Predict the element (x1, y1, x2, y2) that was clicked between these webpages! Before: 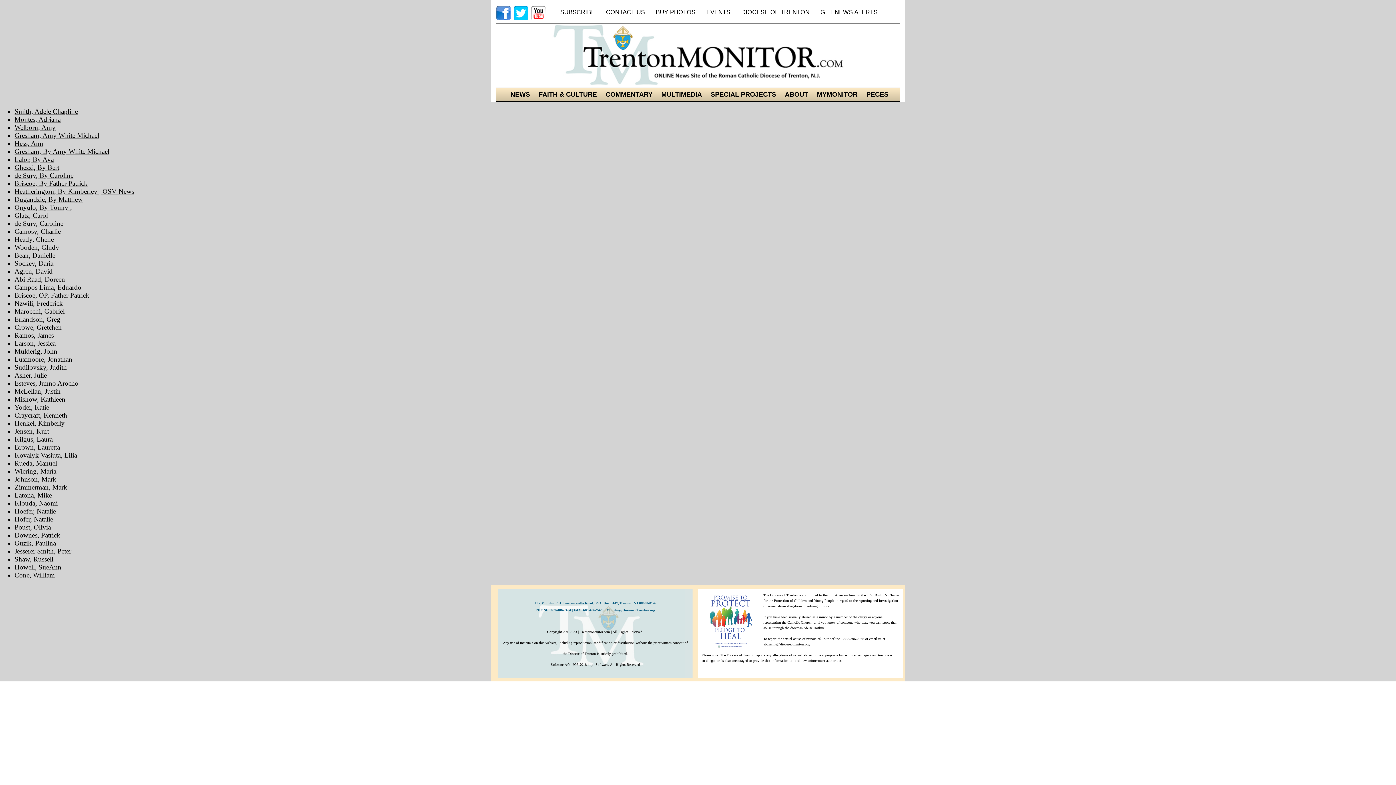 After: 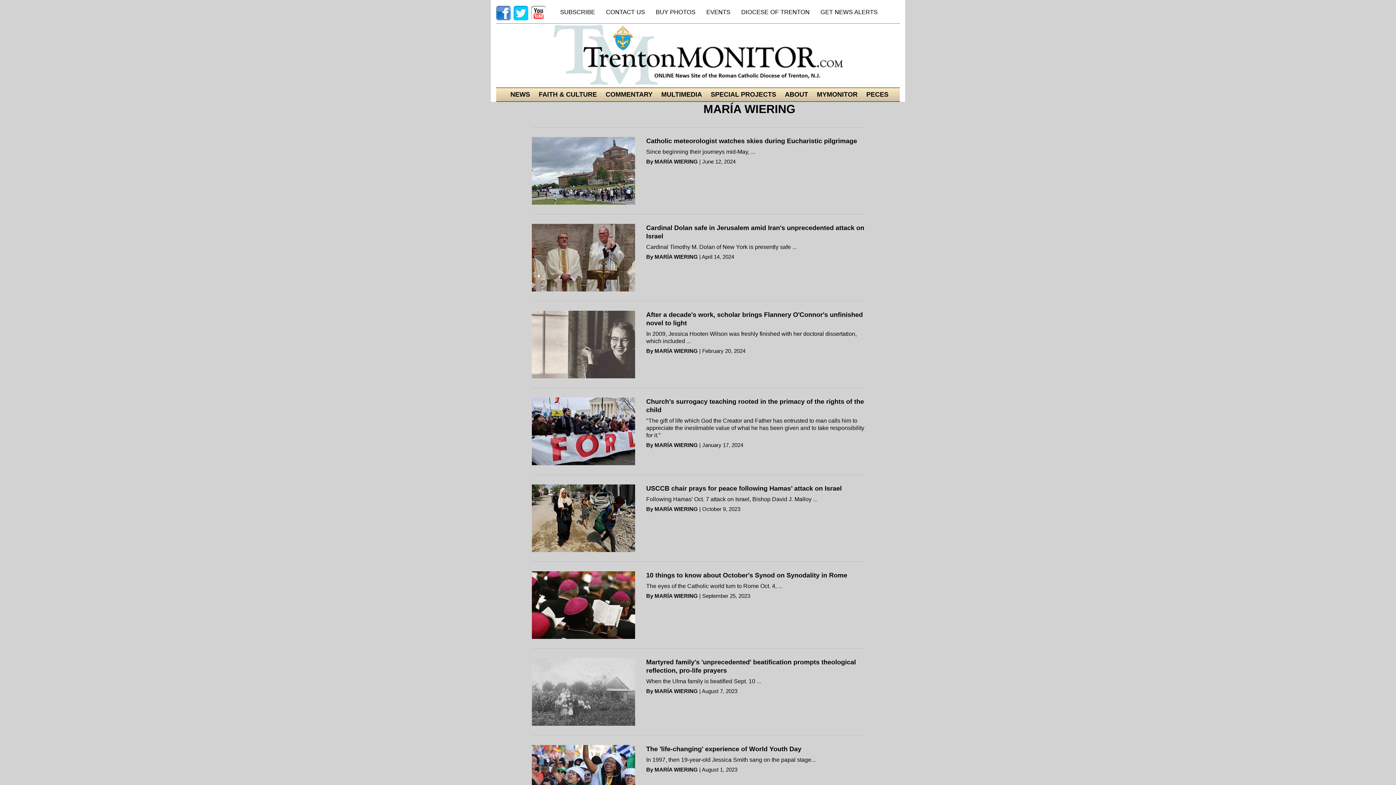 Action: label: Wiering, María bbox: (14, 467, 56, 475)